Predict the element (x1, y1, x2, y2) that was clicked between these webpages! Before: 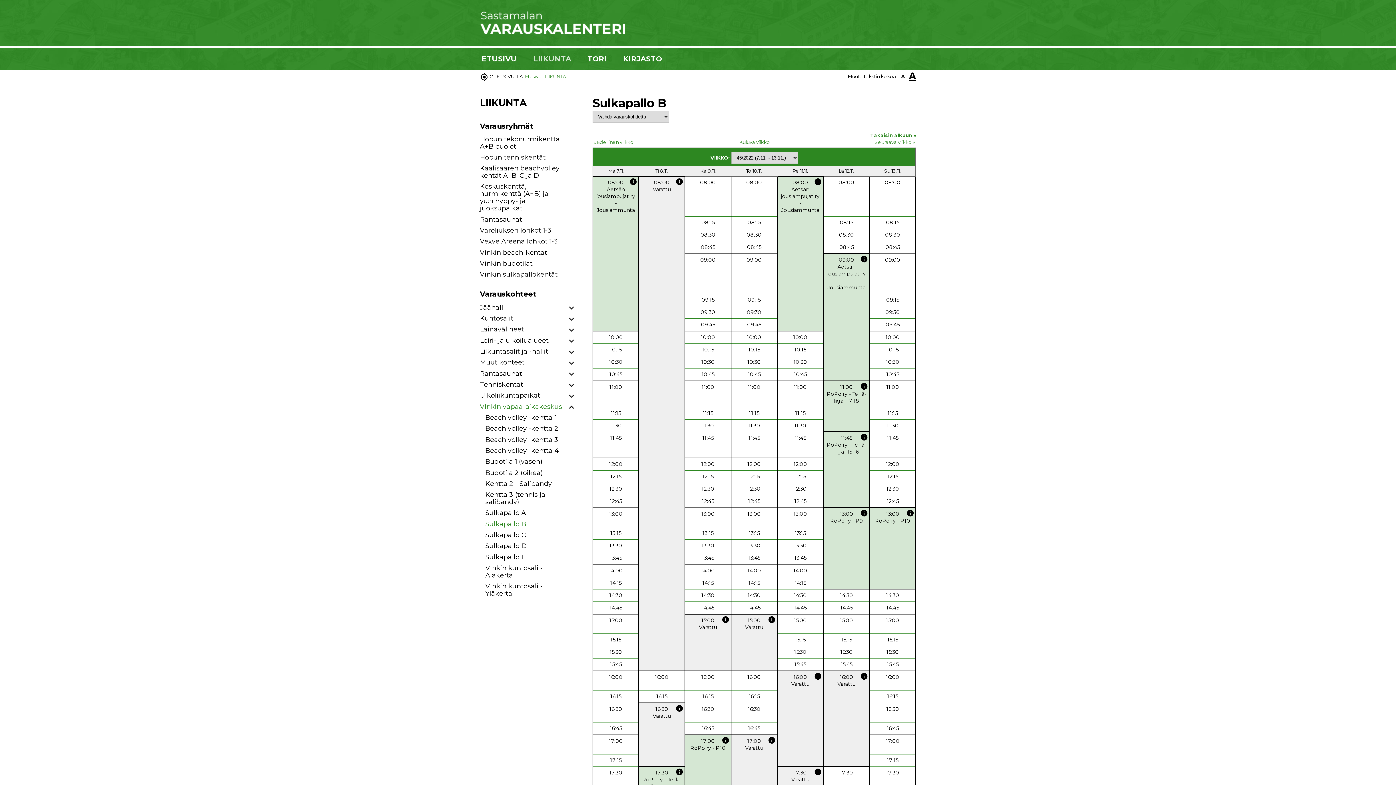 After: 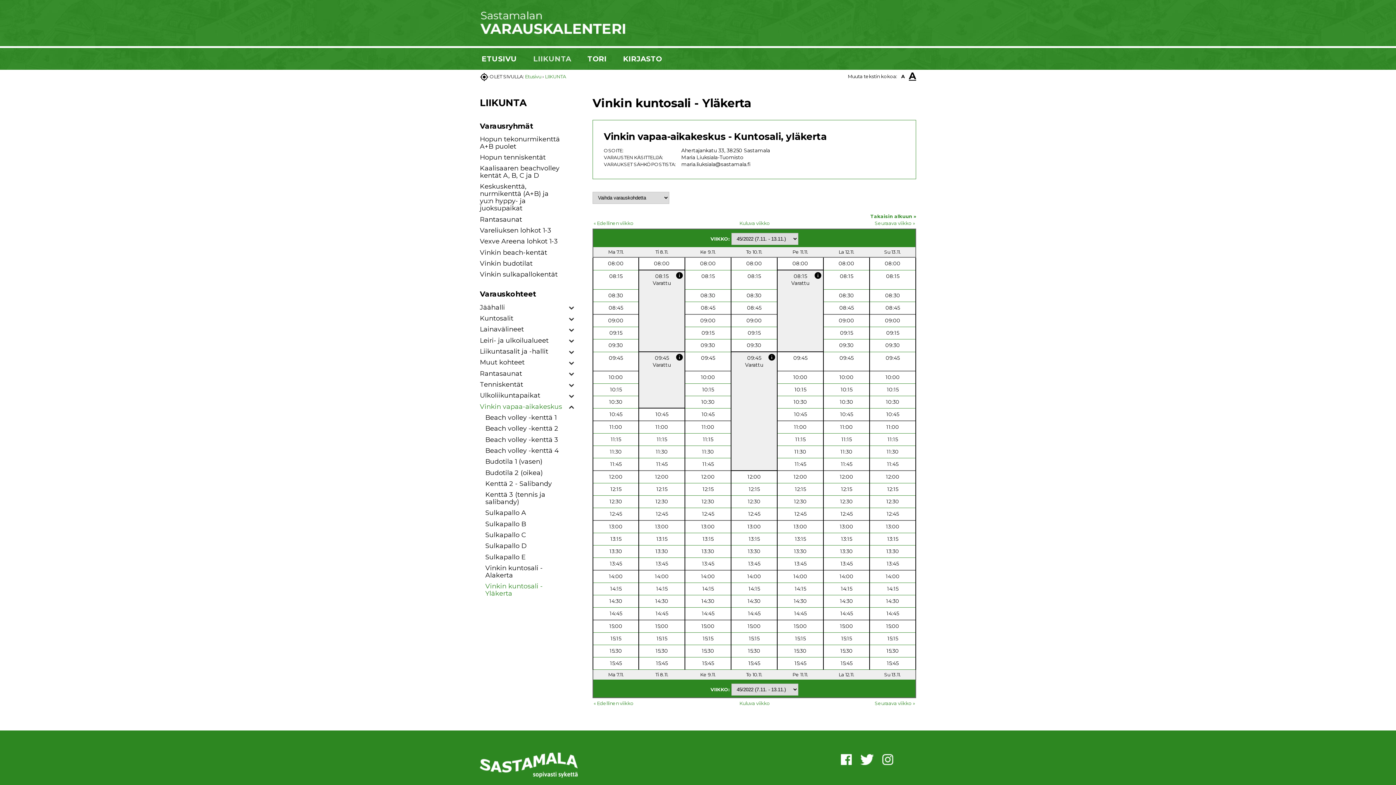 Action: label: Vinkin kuntosali - Yläkerta bbox: (485, 582, 542, 597)